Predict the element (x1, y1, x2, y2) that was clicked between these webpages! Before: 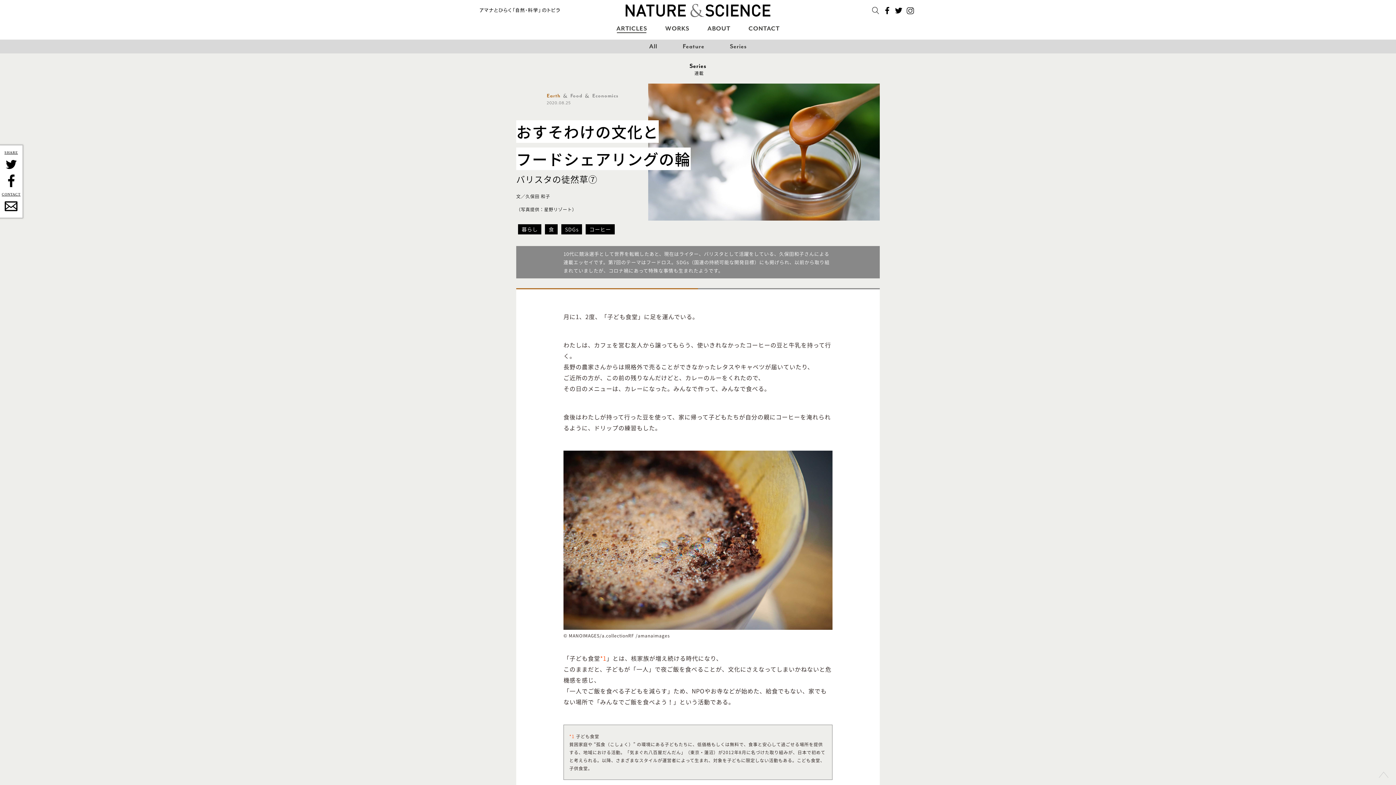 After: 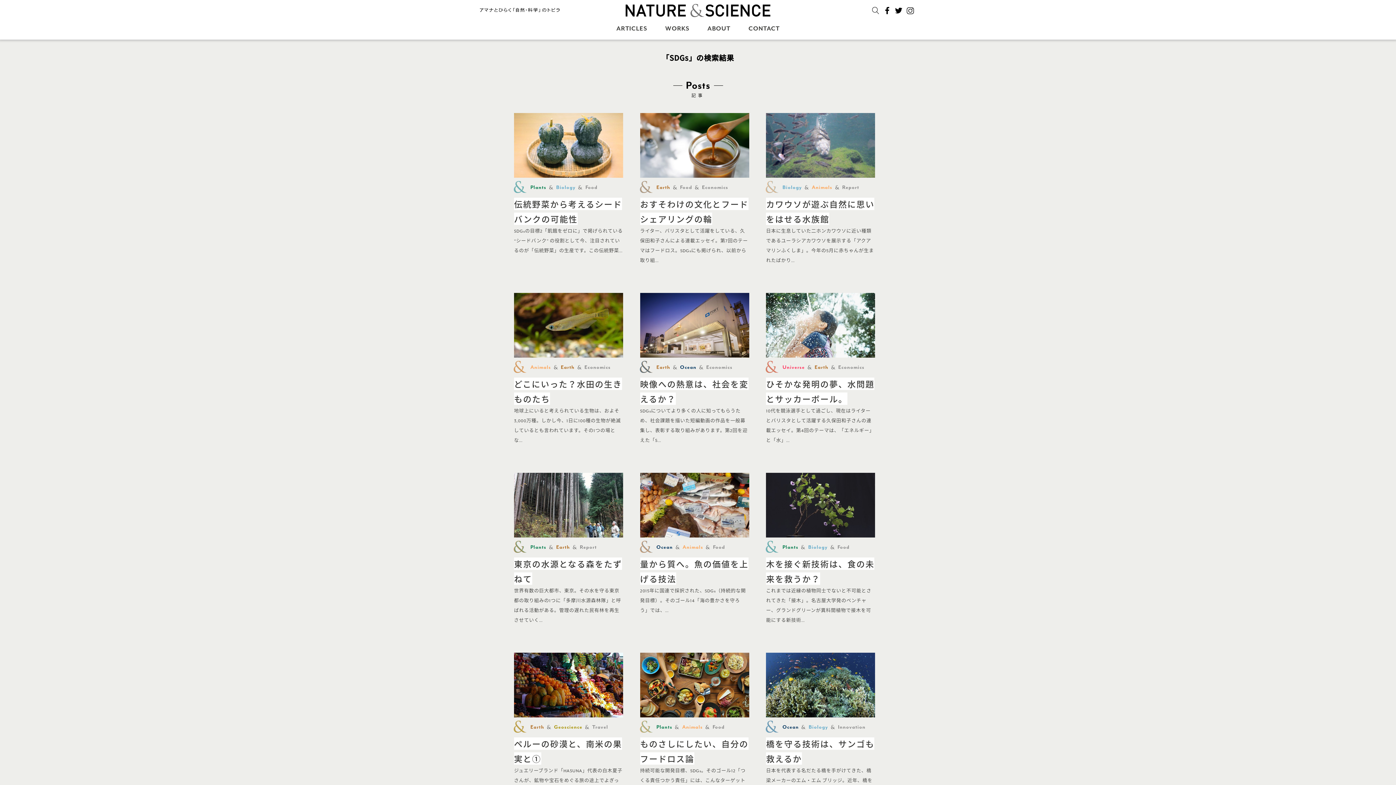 Action: label: SDGs bbox: (561, 224, 582, 234)